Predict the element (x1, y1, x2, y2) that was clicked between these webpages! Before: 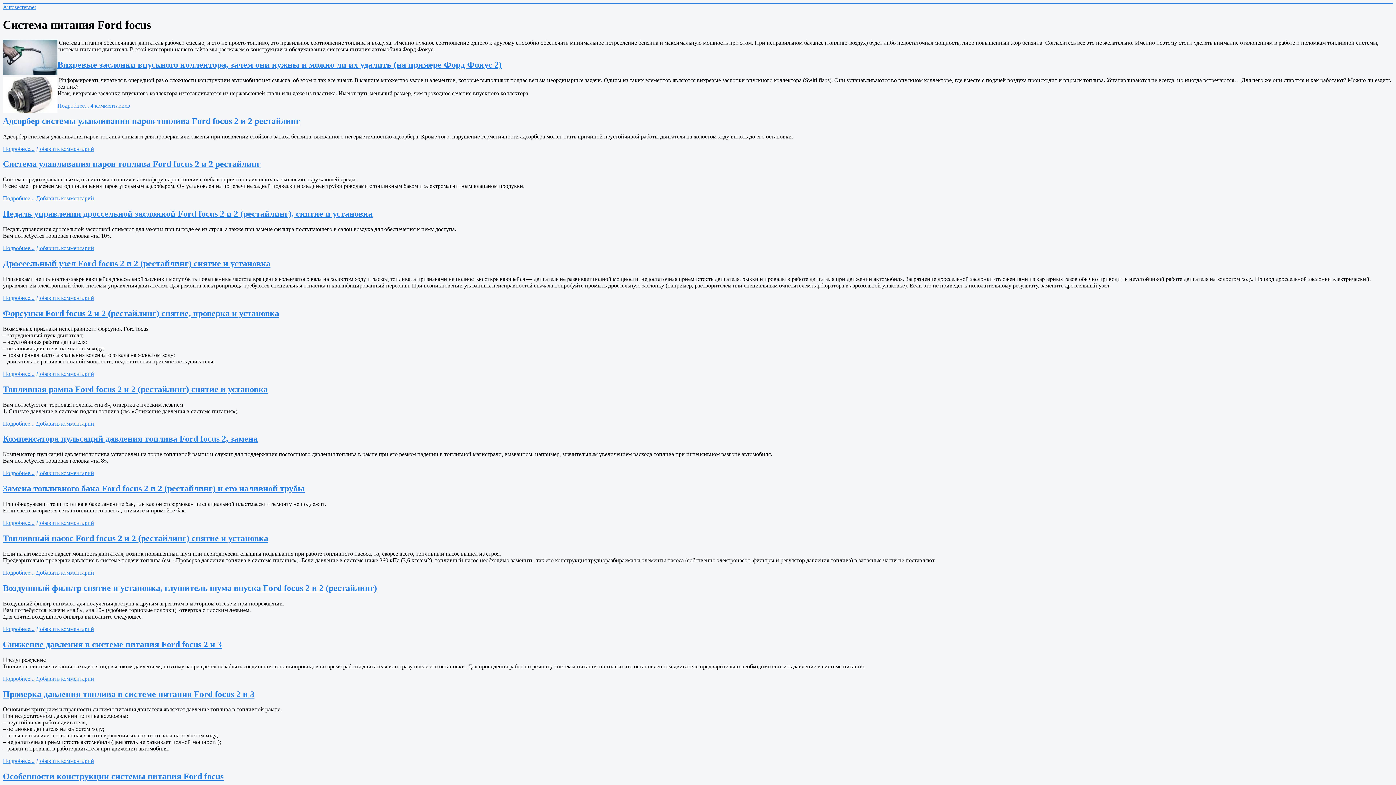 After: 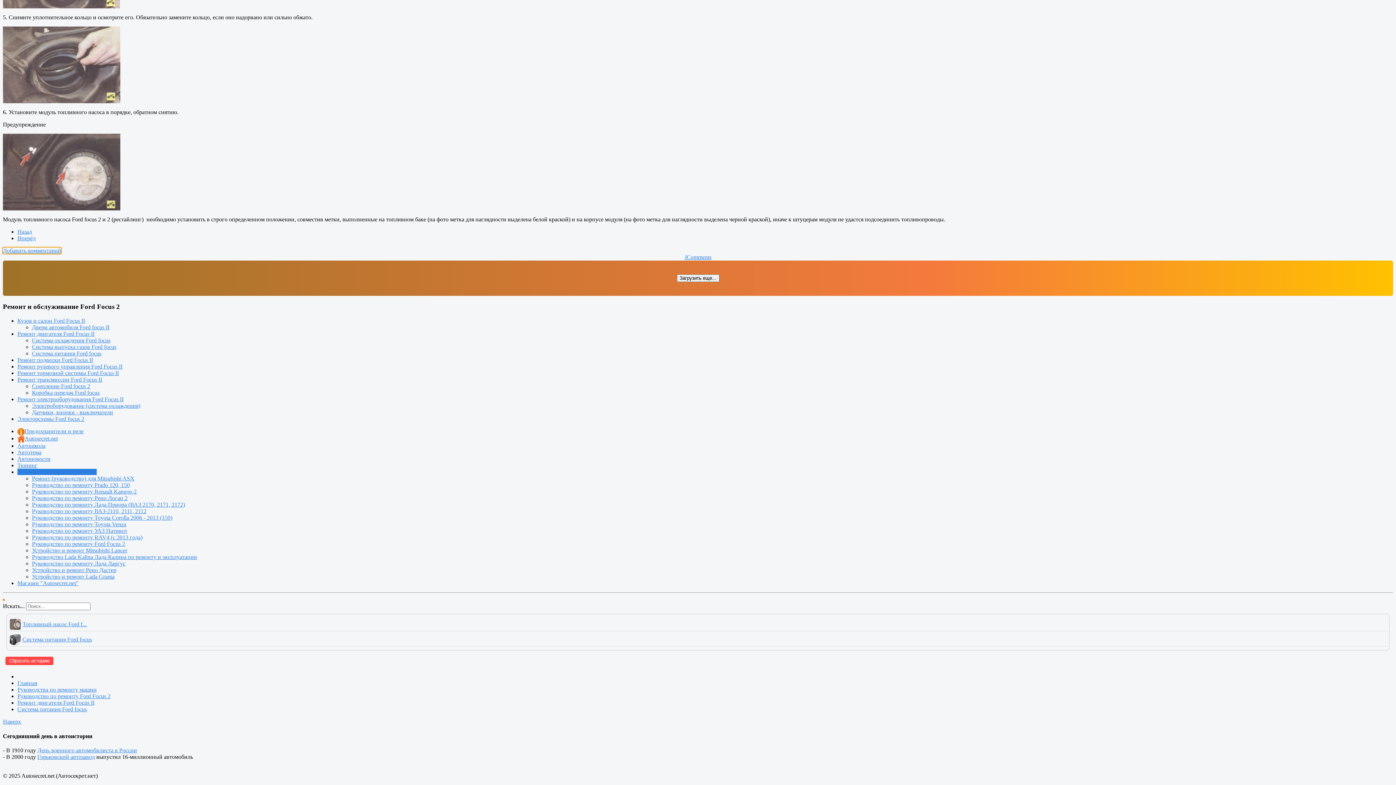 Action: bbox: (36, 569, 94, 576) label: Добавить комментарий